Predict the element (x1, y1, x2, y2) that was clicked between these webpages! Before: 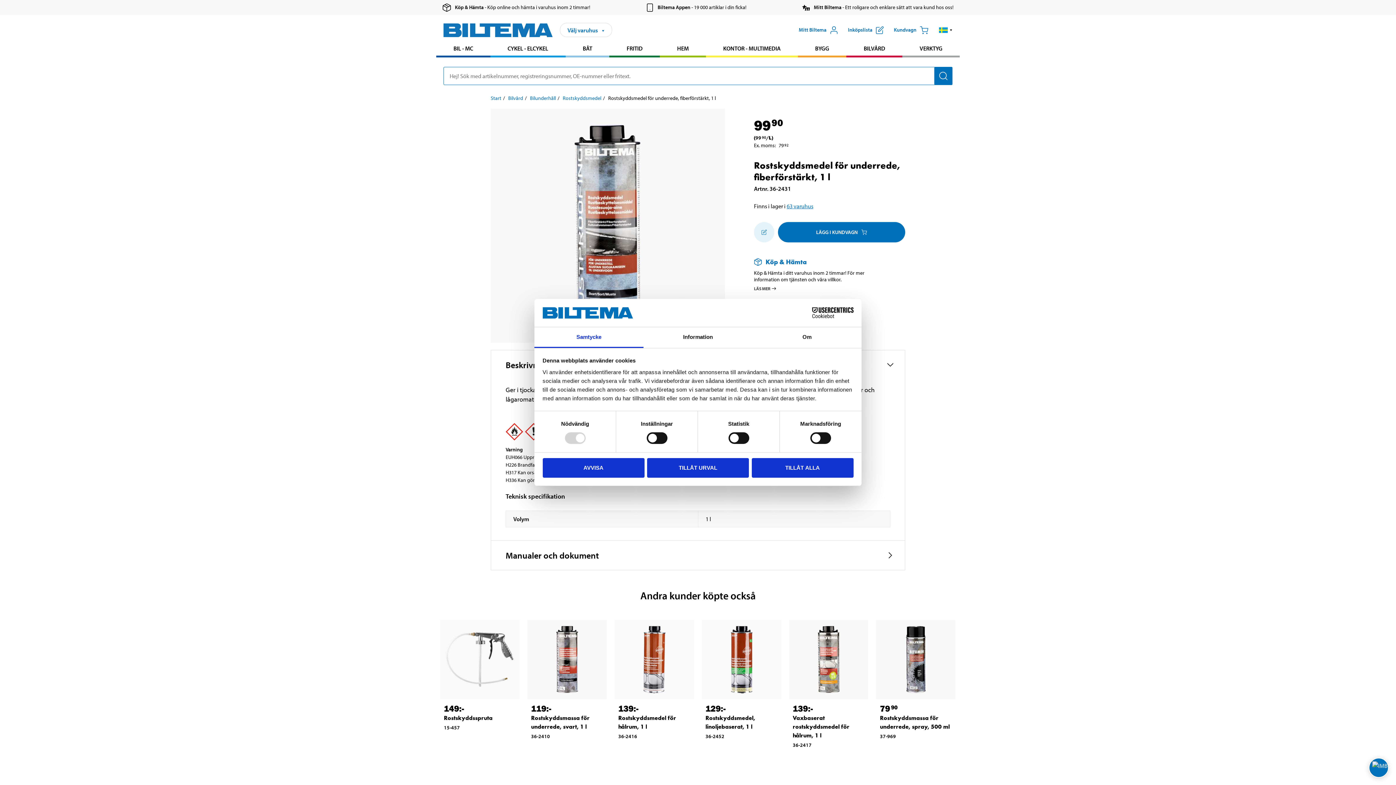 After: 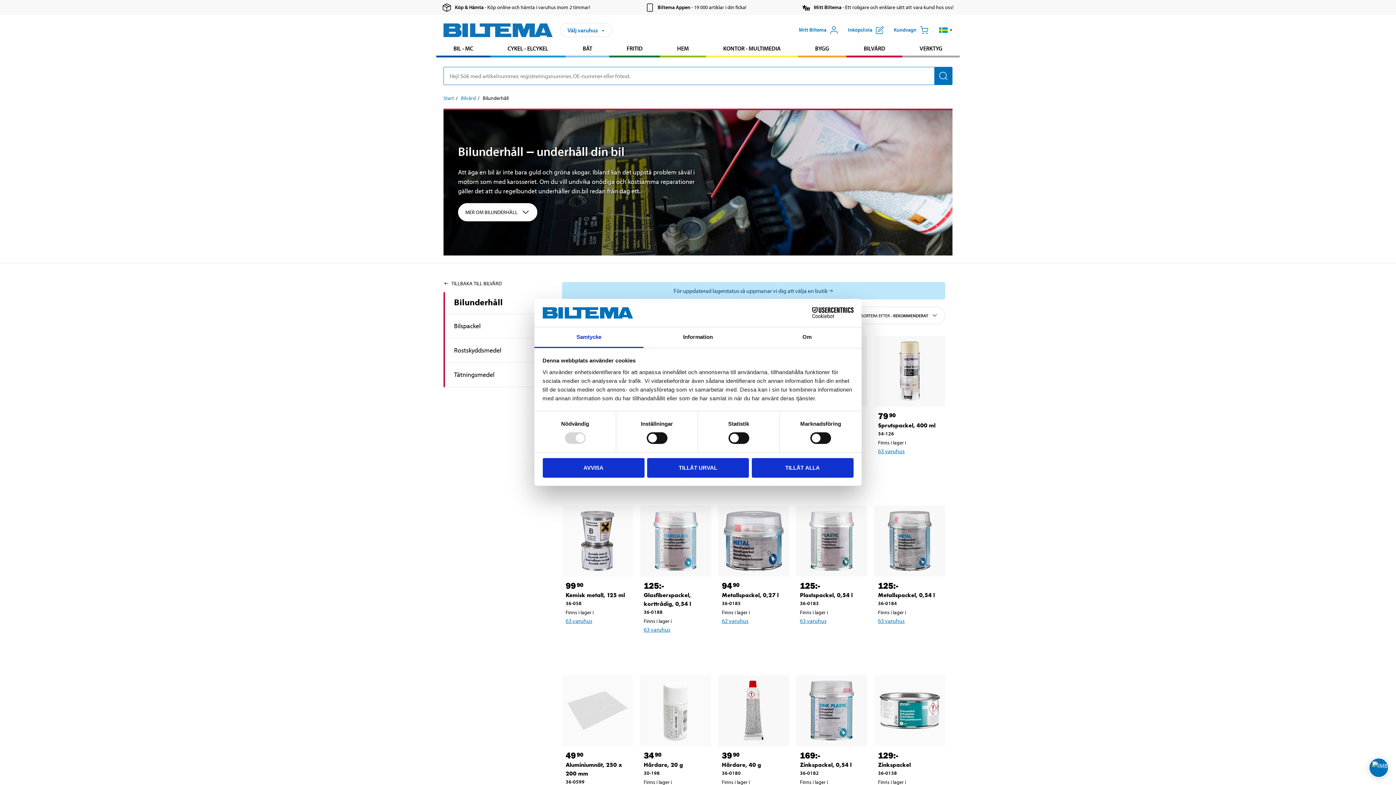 Action: label: Gå till: Bilunderhåll bbox: (530, 94, 556, 101)